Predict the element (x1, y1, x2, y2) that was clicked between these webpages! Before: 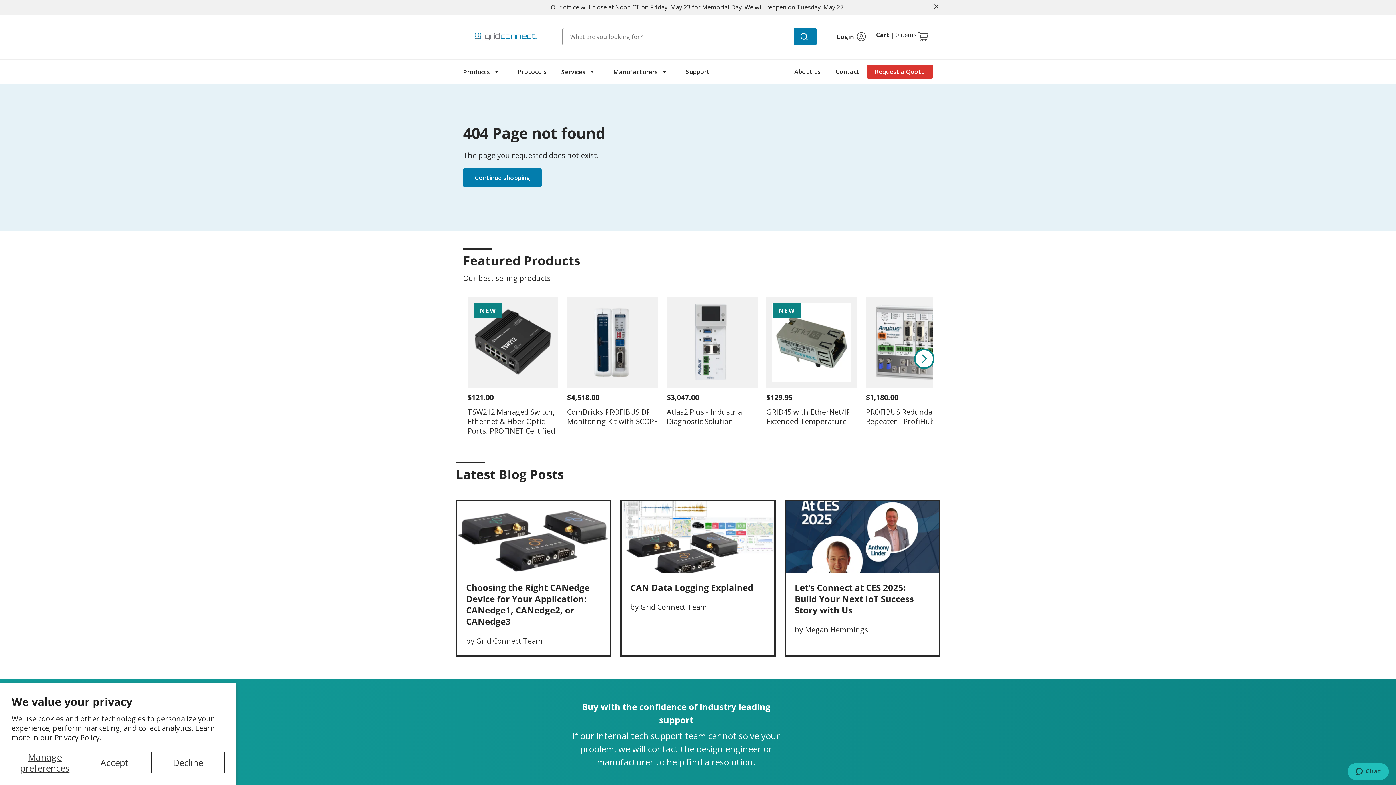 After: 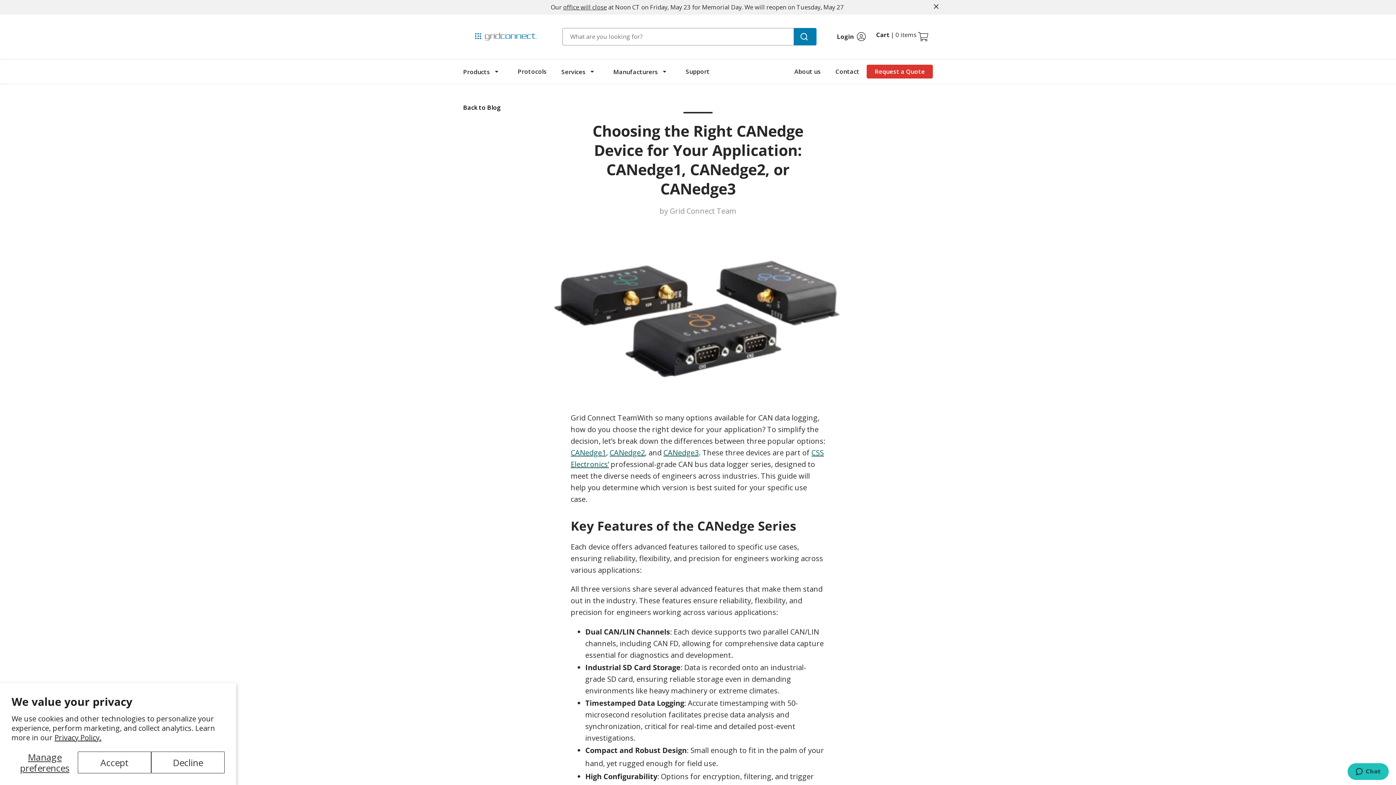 Action: bbox: (466, 581, 589, 627) label: Choosing the Right CANedge Device for Your Application: CANedge1, CANedge2, or CANedge3